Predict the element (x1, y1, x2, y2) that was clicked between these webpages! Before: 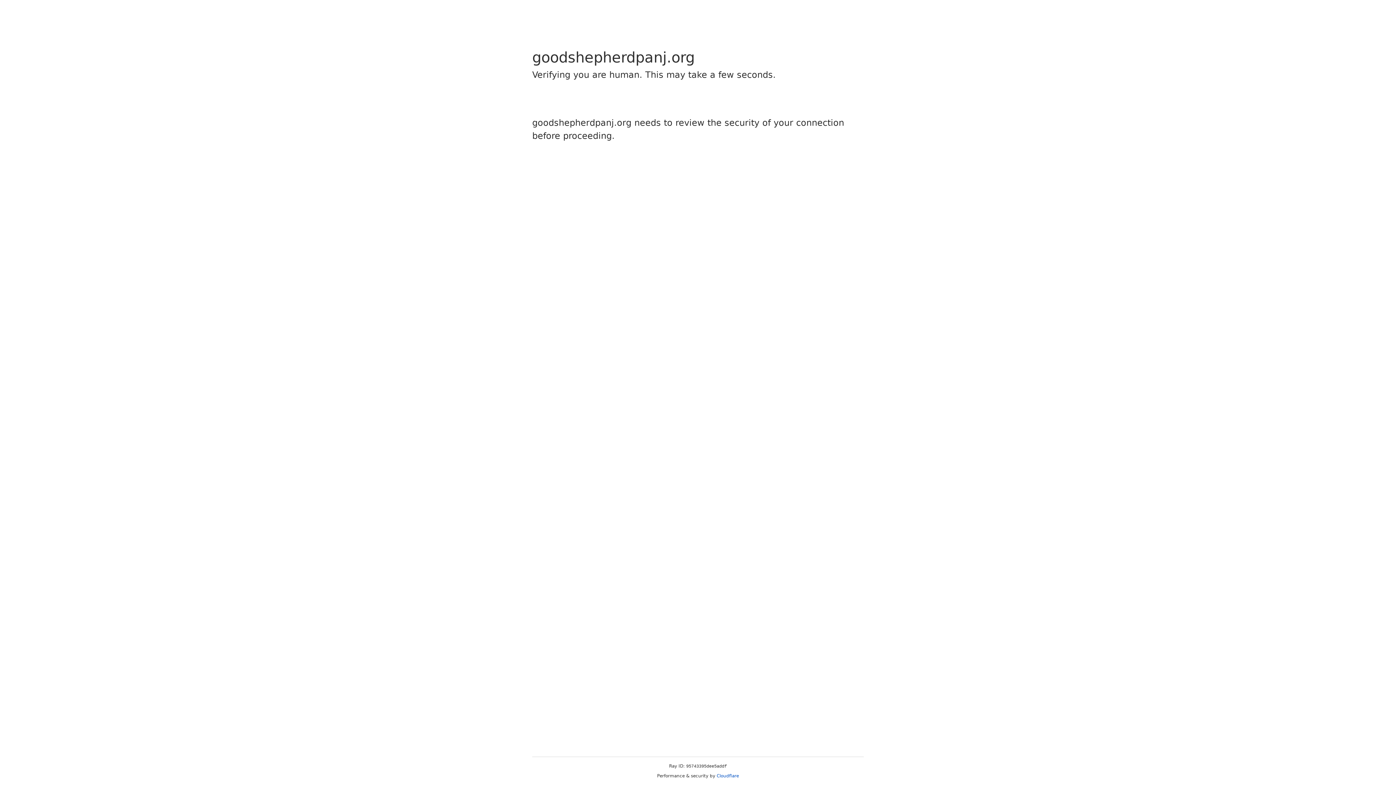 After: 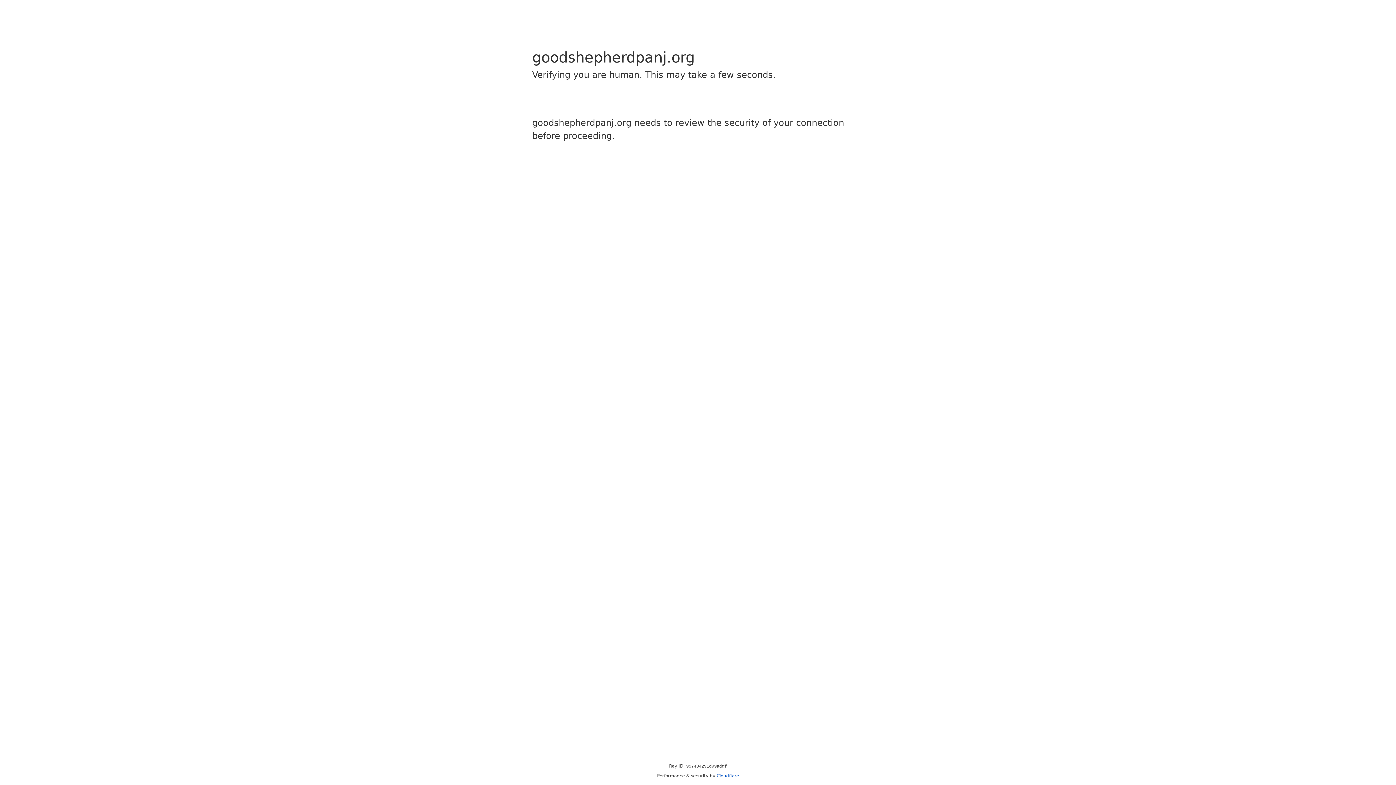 Action: label: Cloudflare bbox: (716, 773, 739, 778)